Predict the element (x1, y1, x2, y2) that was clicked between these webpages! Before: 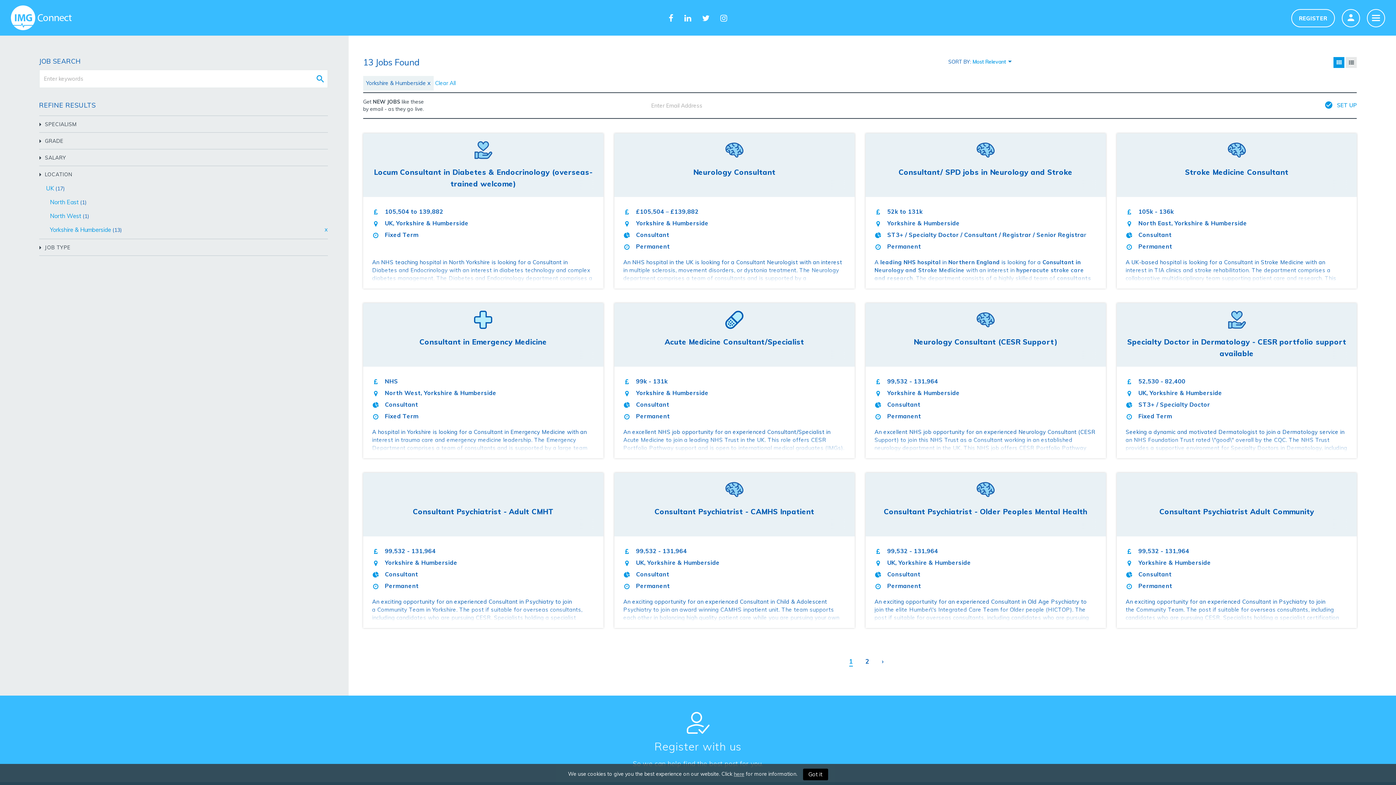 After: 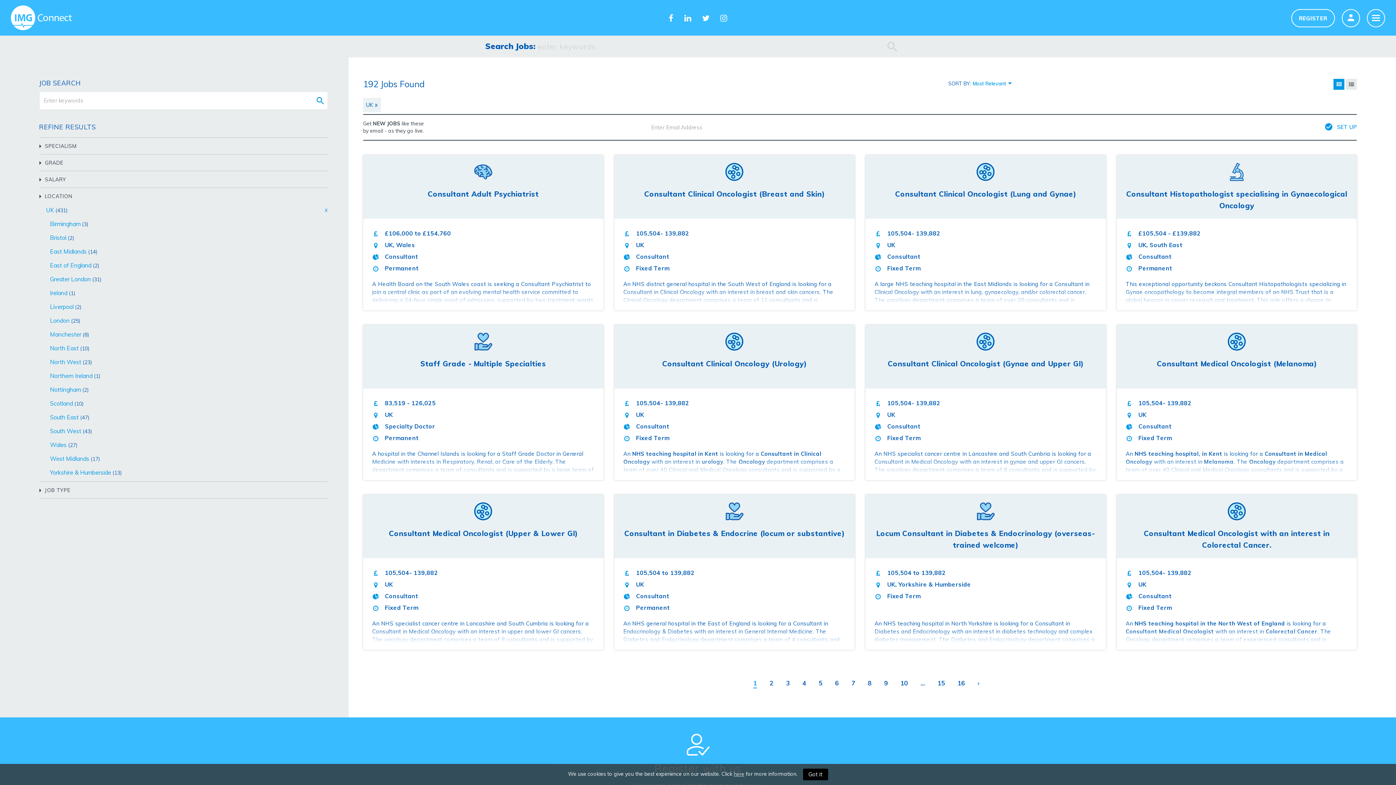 Action: label: UK bbox: (636, 559, 644, 566)